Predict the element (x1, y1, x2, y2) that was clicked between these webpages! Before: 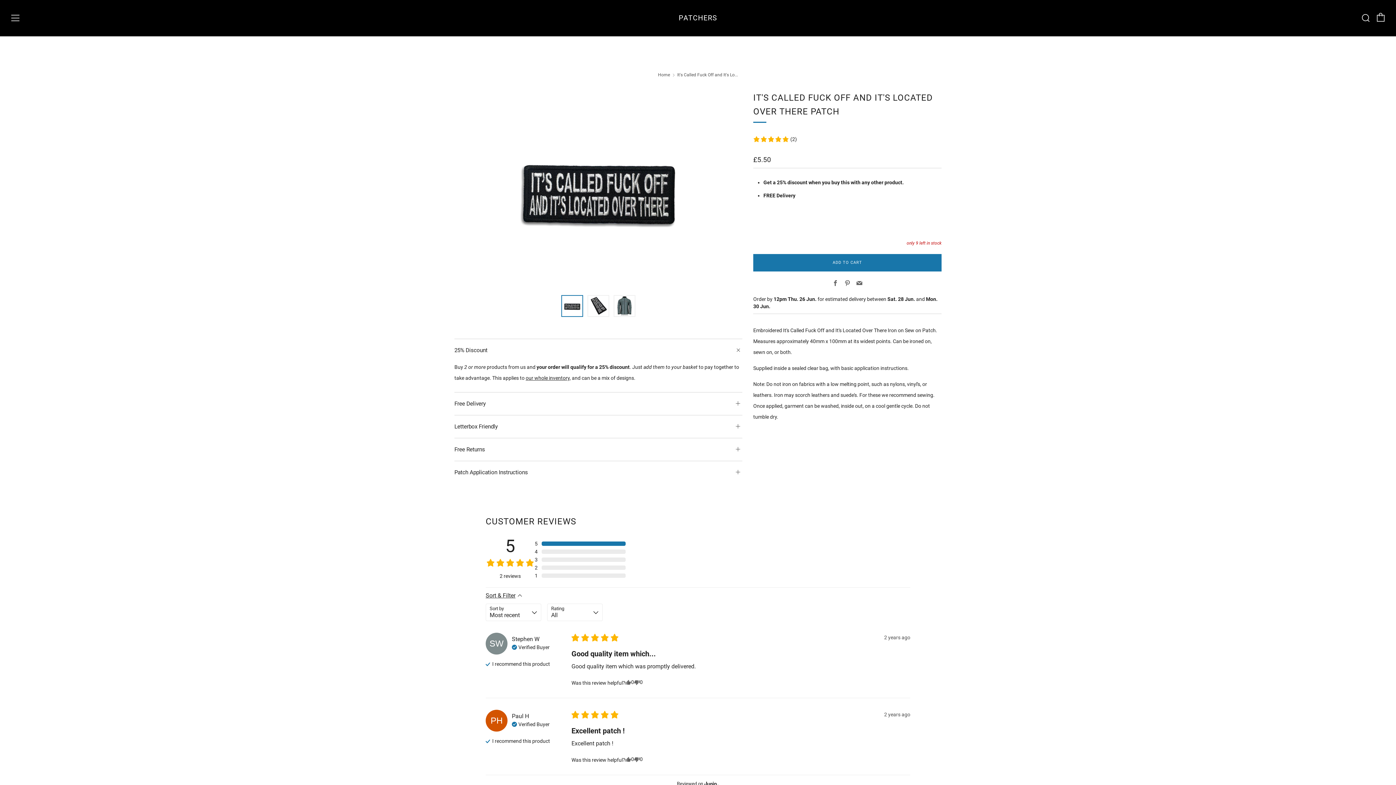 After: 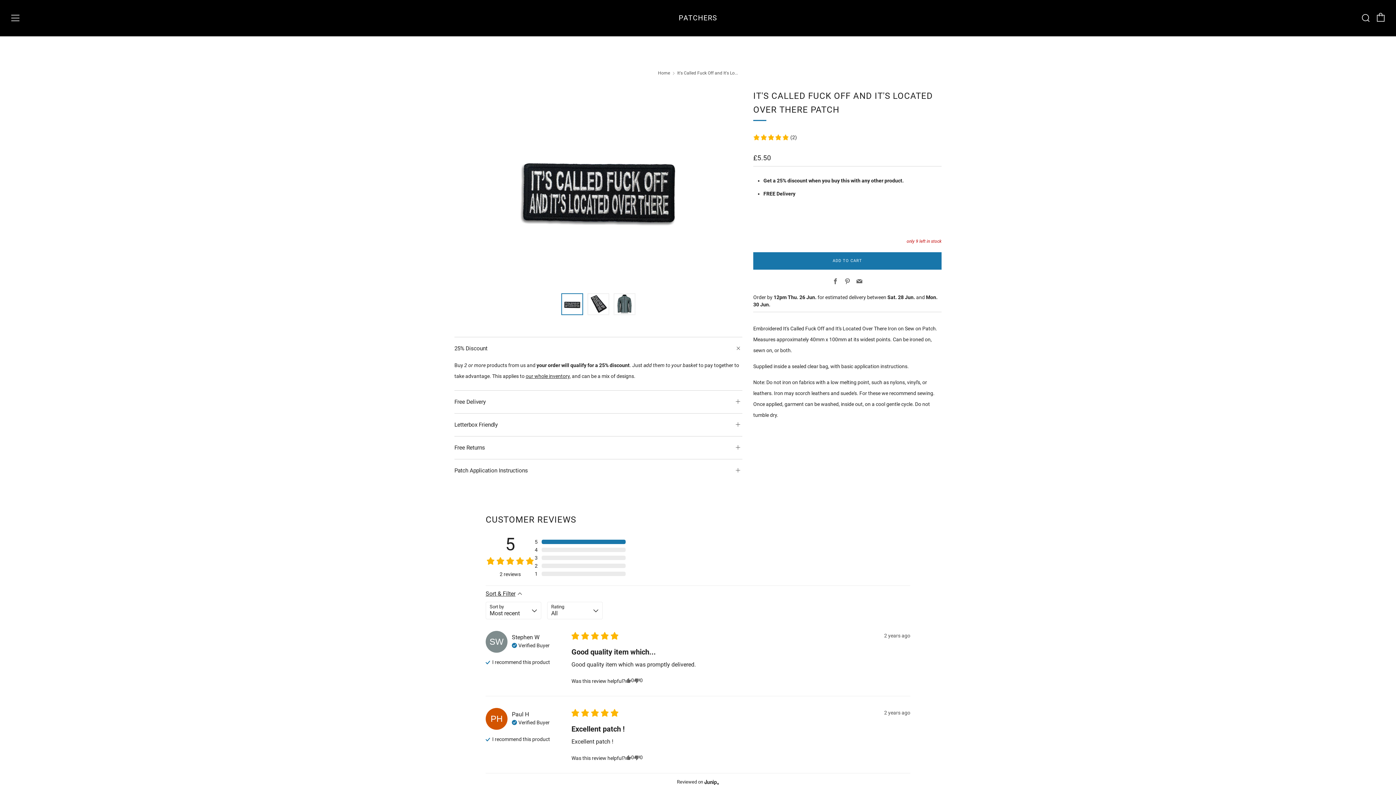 Action: label: Check out PATCHERS on Junip (opens in a new tab) bbox: (703, 780, 719, 787)